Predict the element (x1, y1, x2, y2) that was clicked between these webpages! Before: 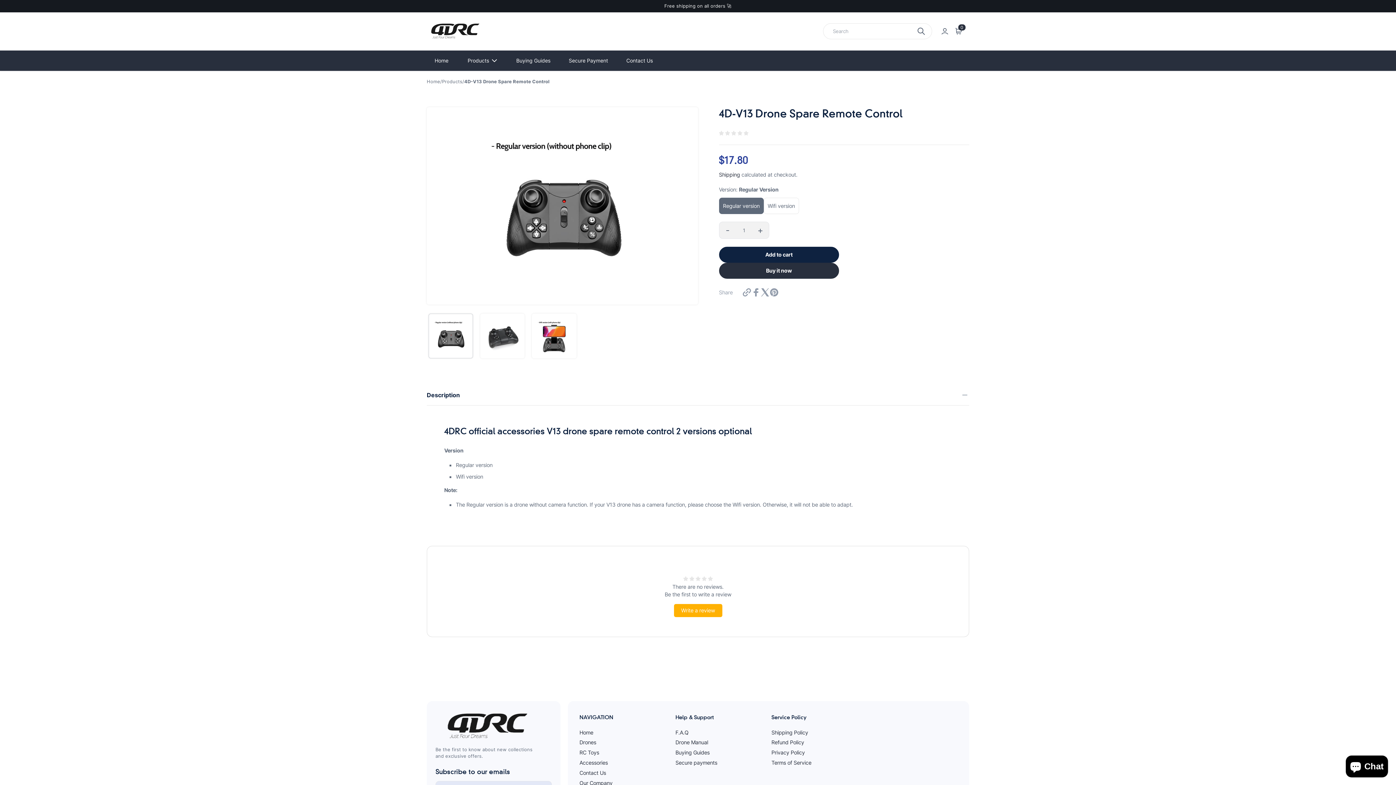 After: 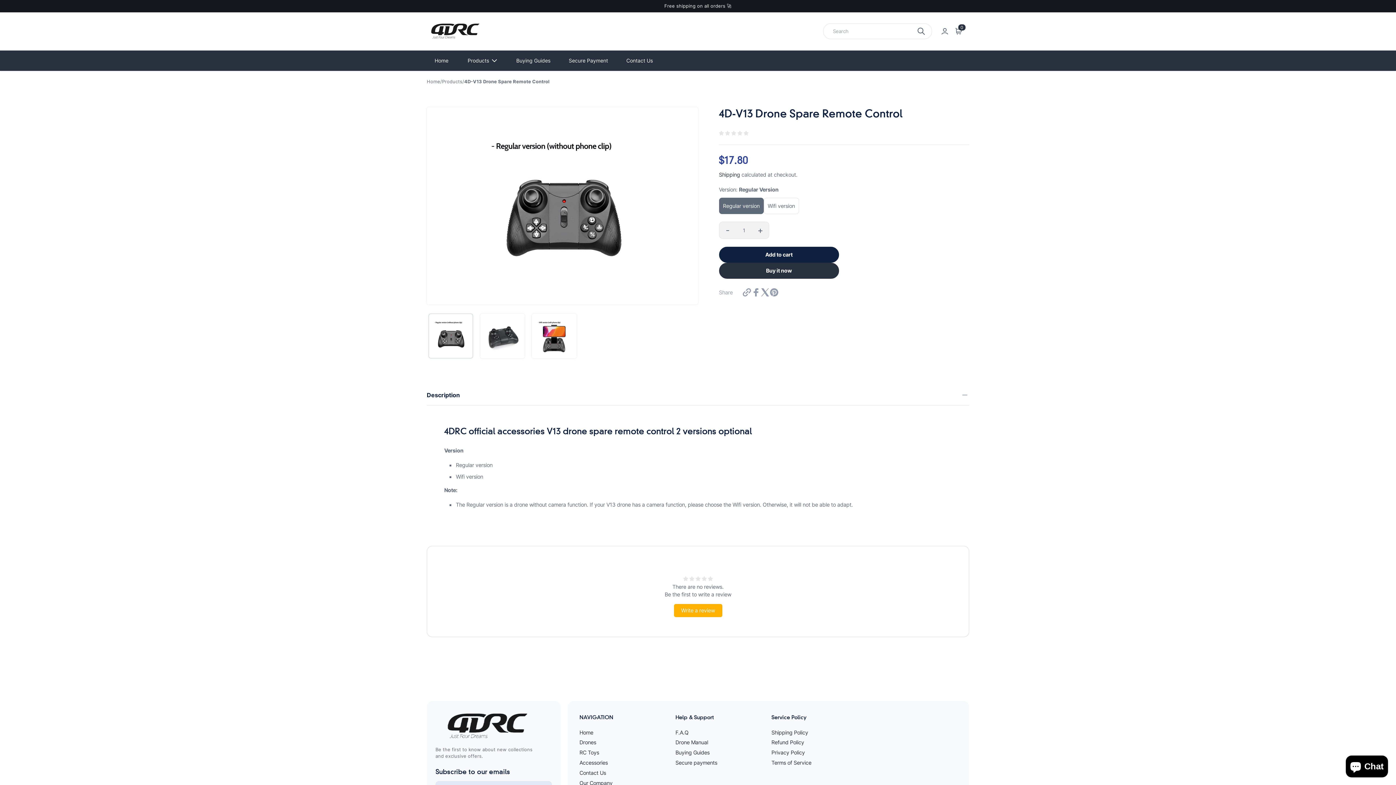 Action: bbox: (769, 288, 778, 297) label: Pinterest. Opens in new window.